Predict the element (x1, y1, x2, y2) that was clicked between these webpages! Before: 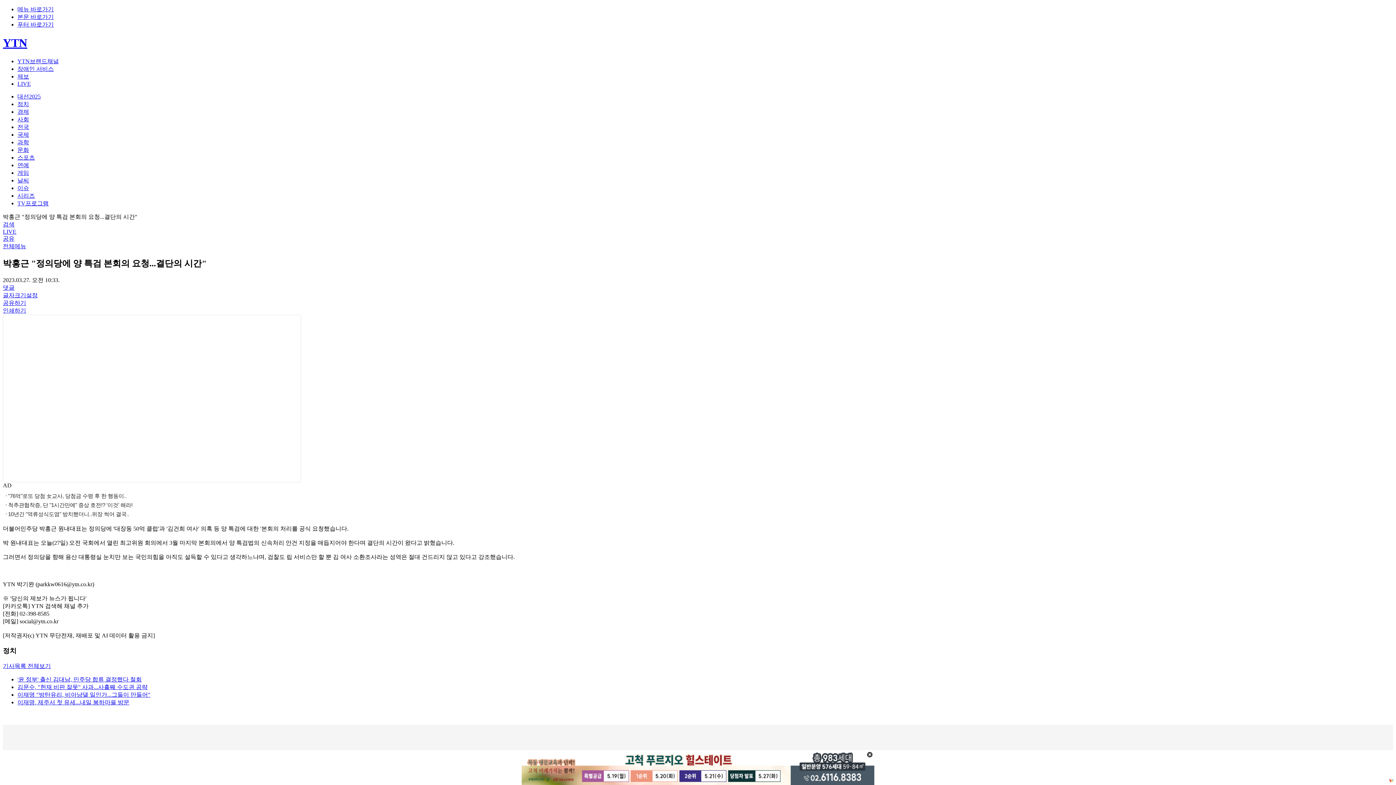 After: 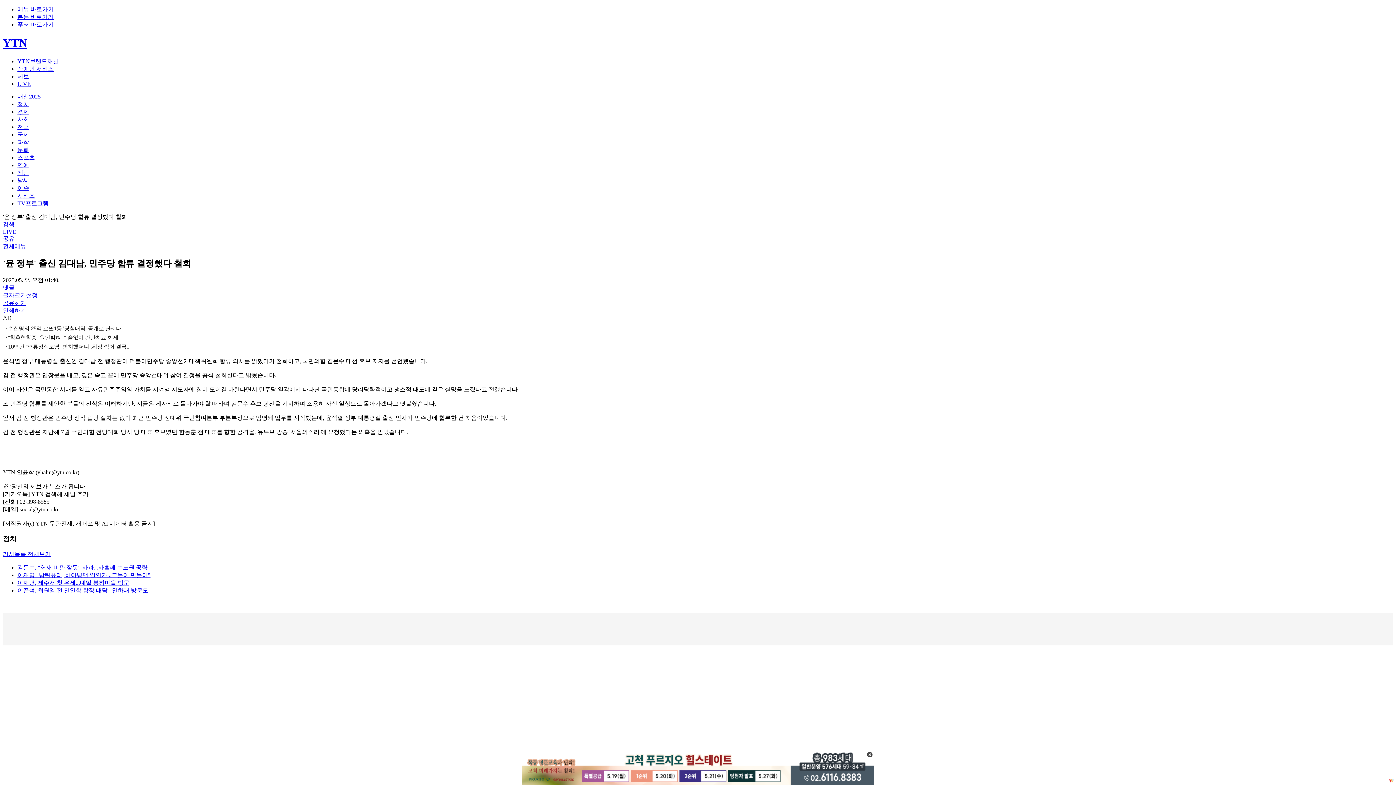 Action: bbox: (17, 676, 141, 682) label: '윤 정부' 출신 김대남, 민주당 합류 결정했다 철회